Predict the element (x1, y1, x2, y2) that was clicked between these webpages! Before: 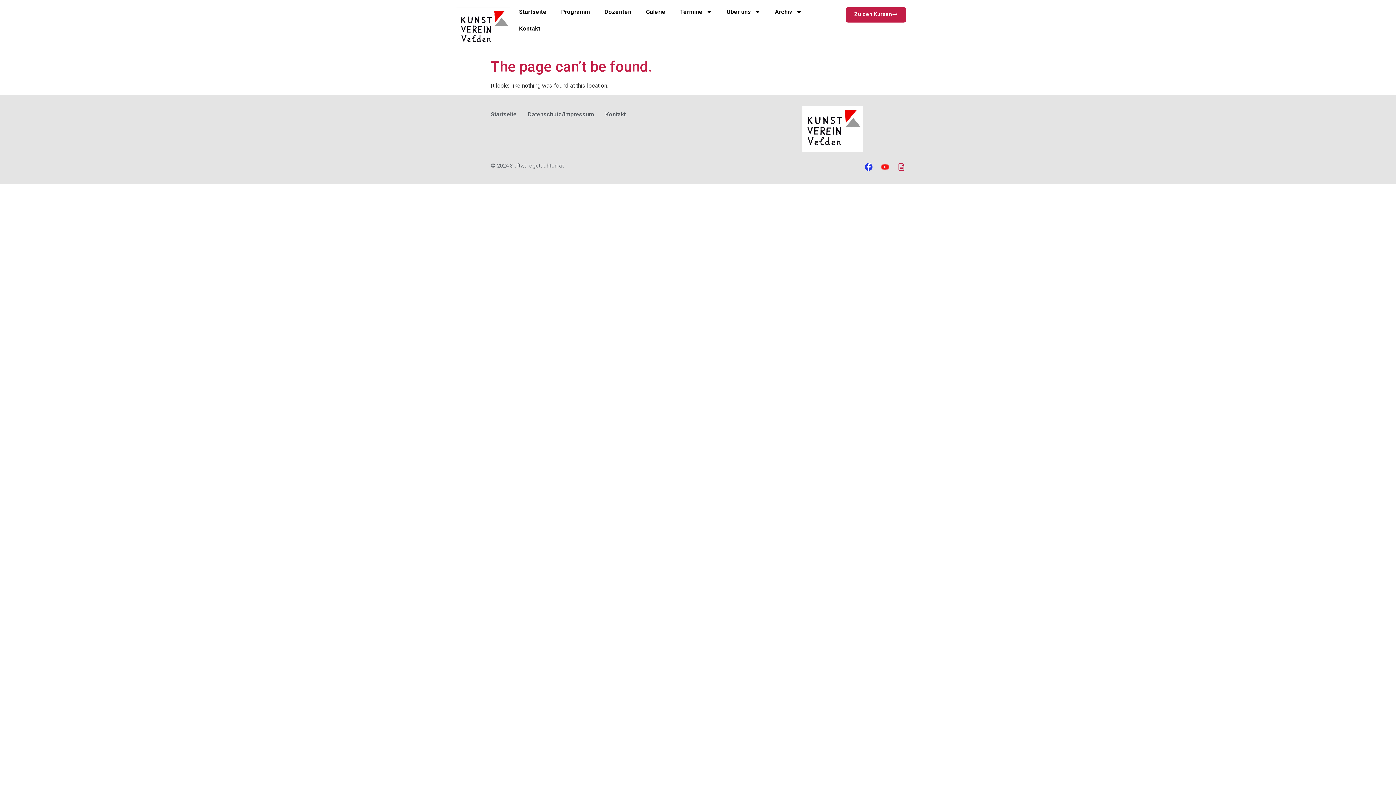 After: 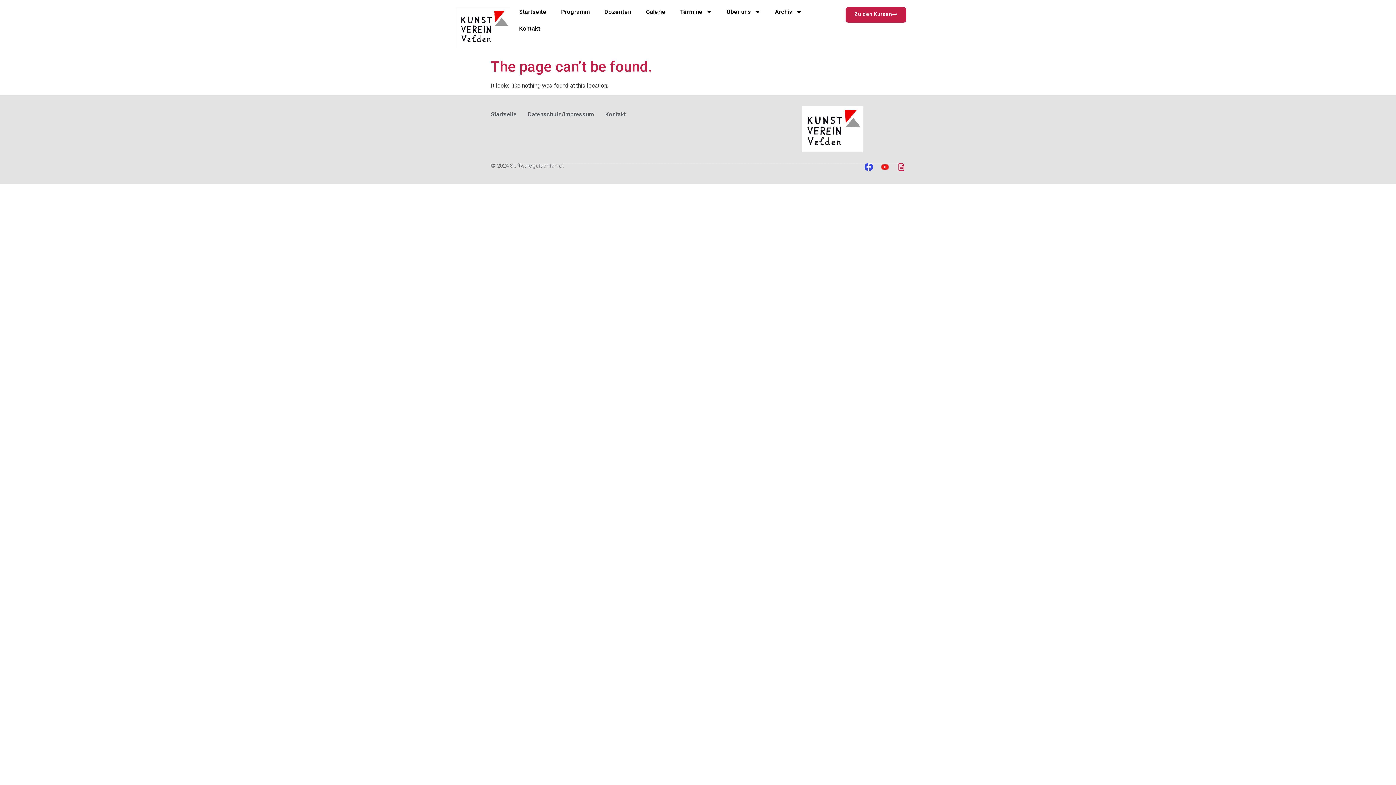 Action: bbox: (865, 163, 872, 171) label: Facebook-f